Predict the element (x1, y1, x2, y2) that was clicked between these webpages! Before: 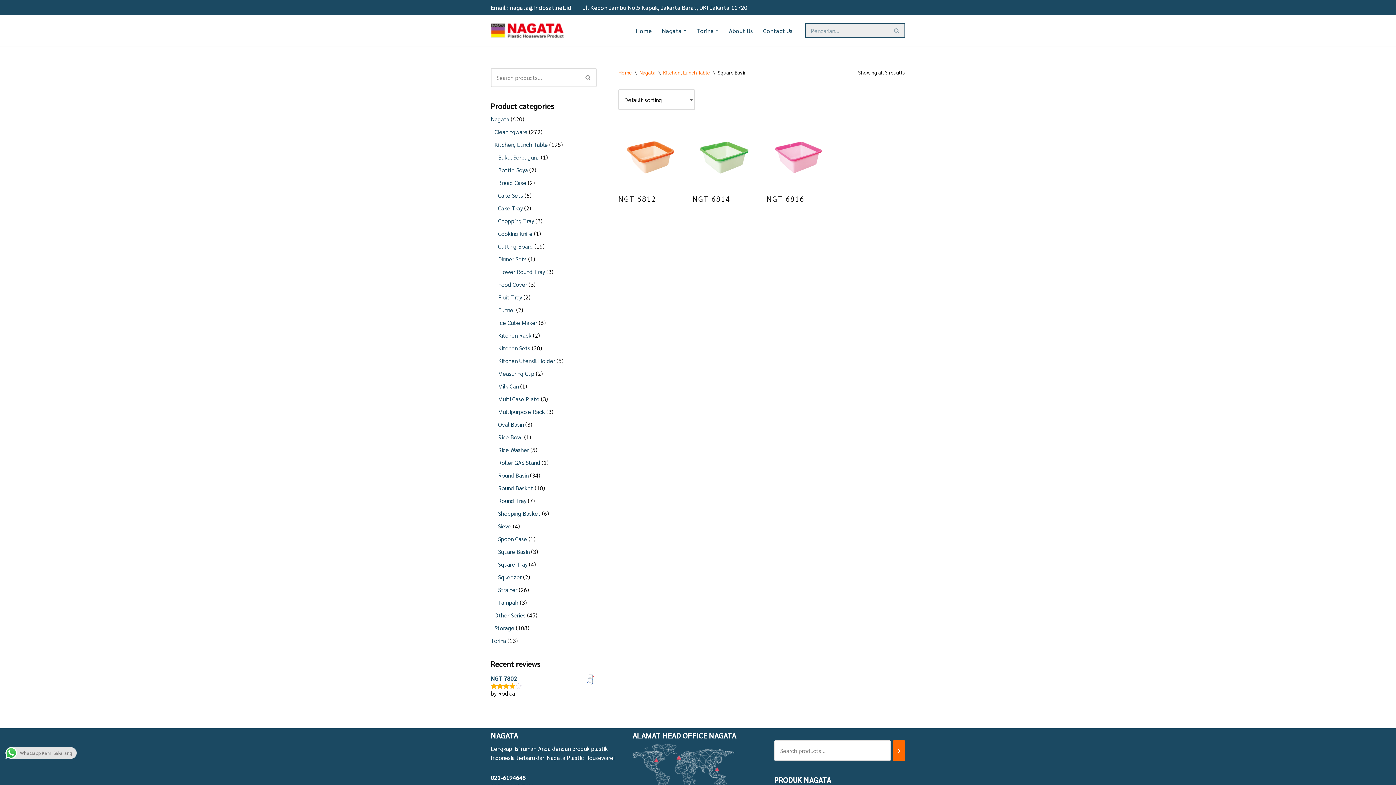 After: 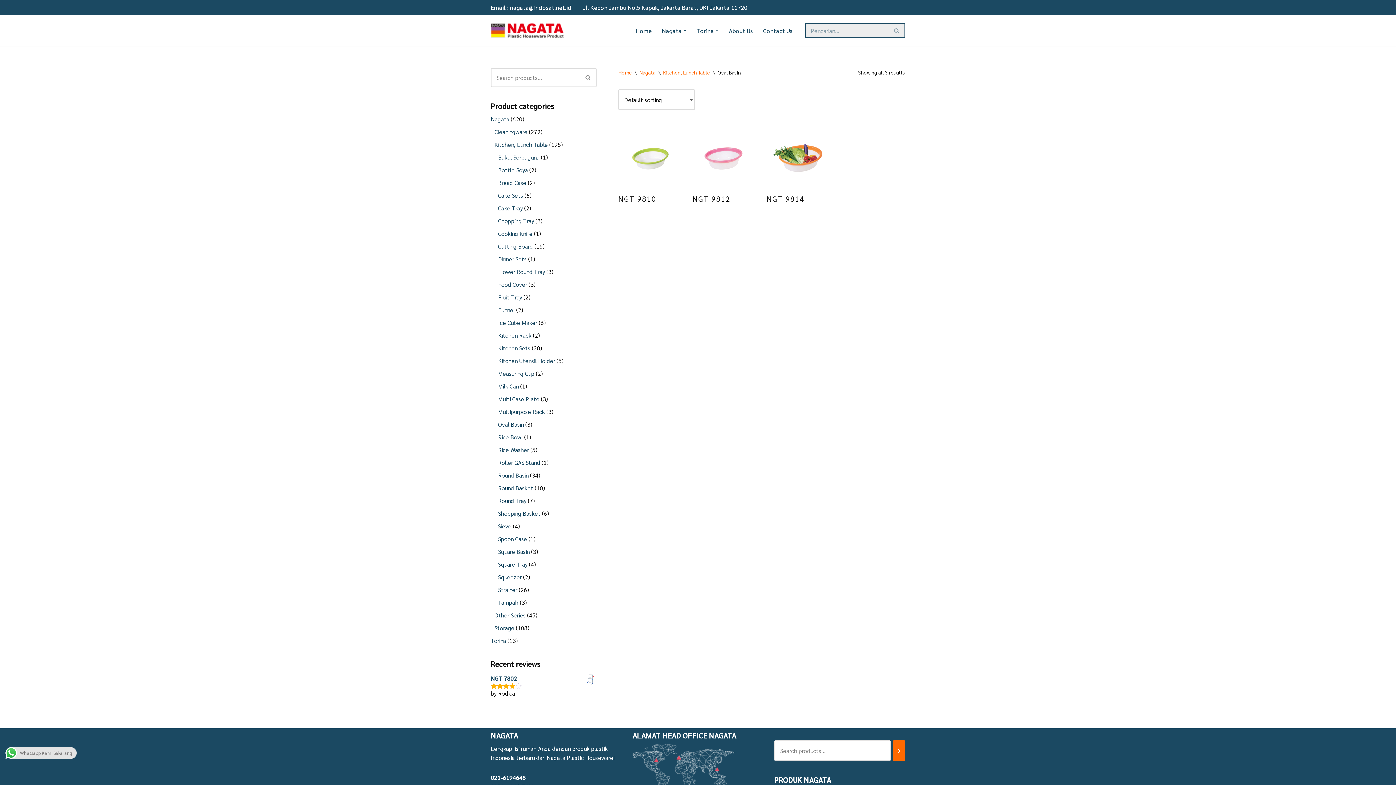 Action: label: Oval Basin bbox: (498, 420, 524, 428)